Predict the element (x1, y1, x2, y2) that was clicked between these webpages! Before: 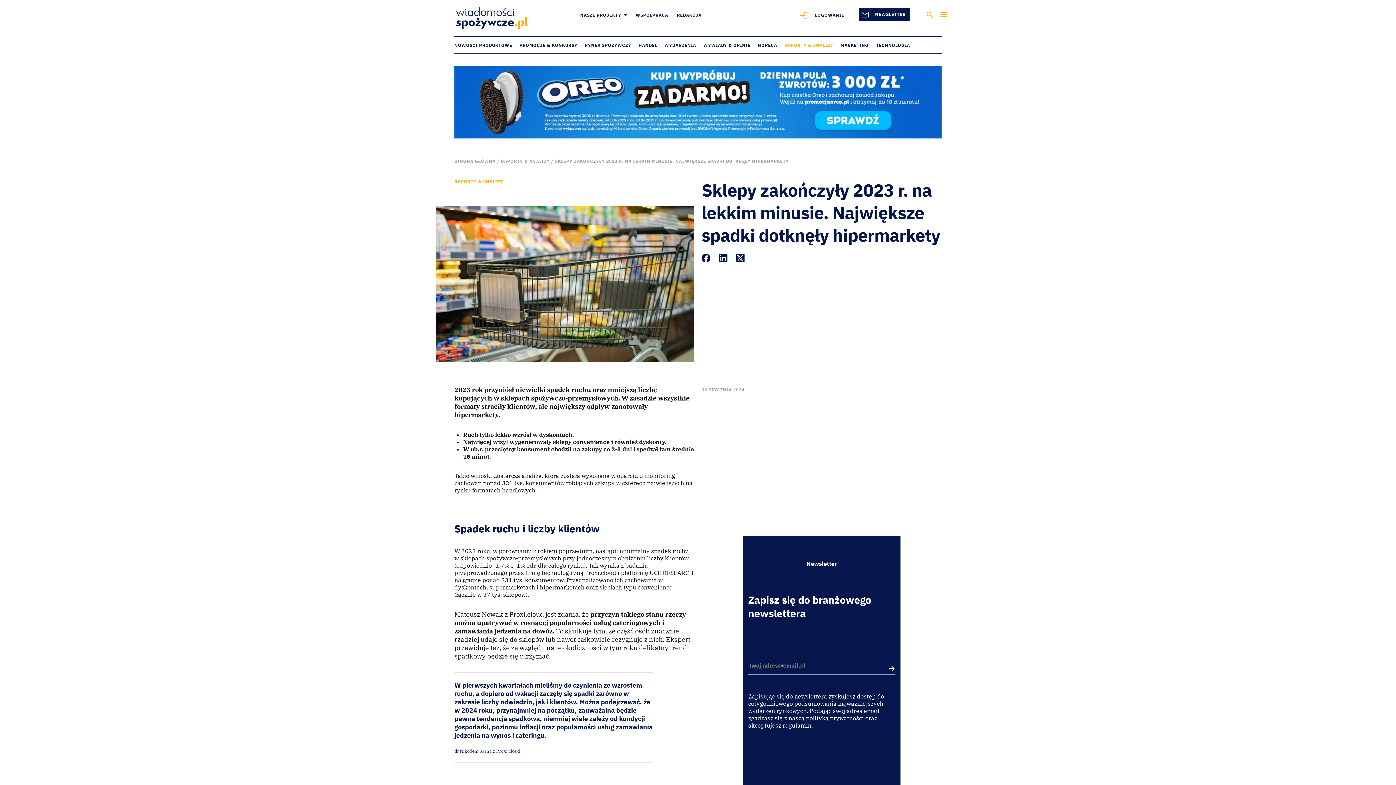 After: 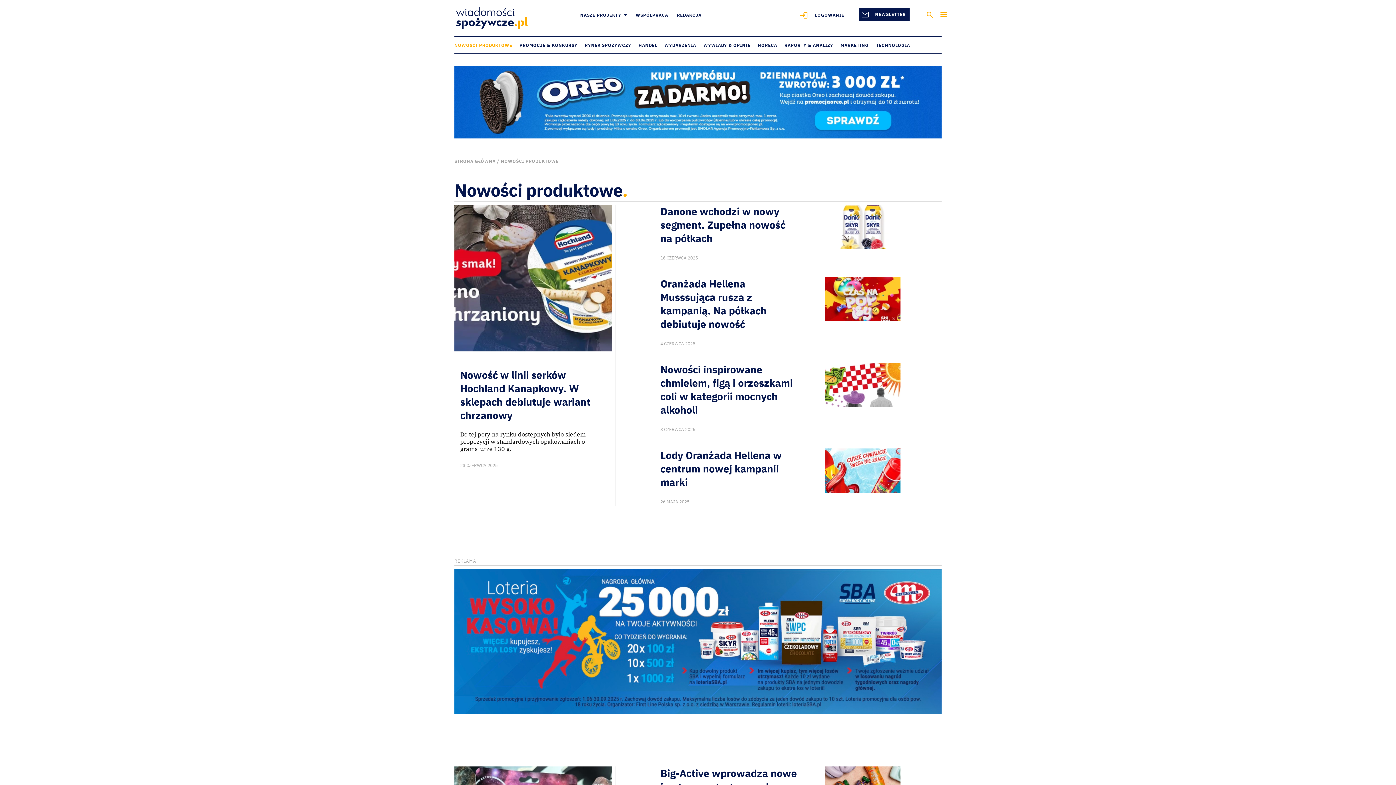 Action: label: NOWOŚCI PRODUKTOWE bbox: (454, 42, 512, 48)